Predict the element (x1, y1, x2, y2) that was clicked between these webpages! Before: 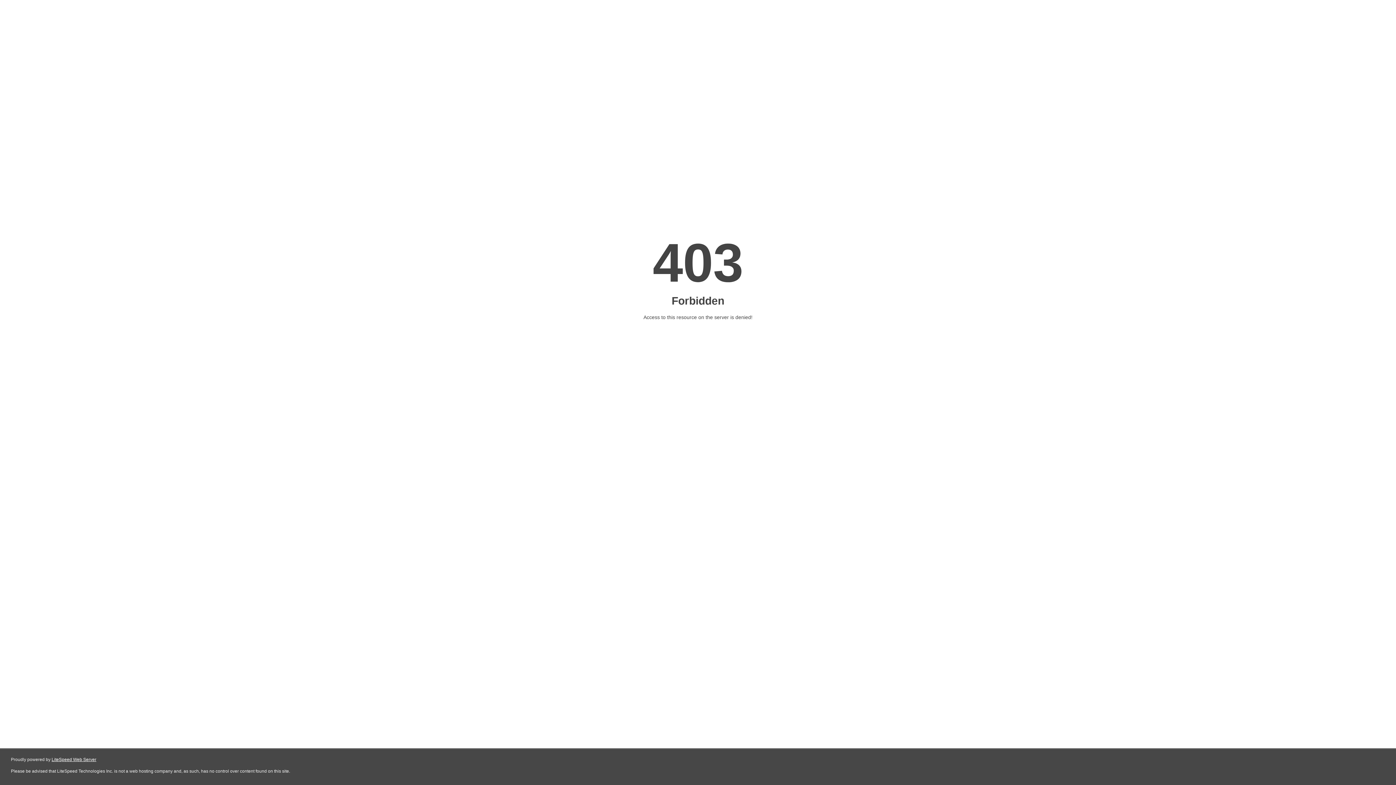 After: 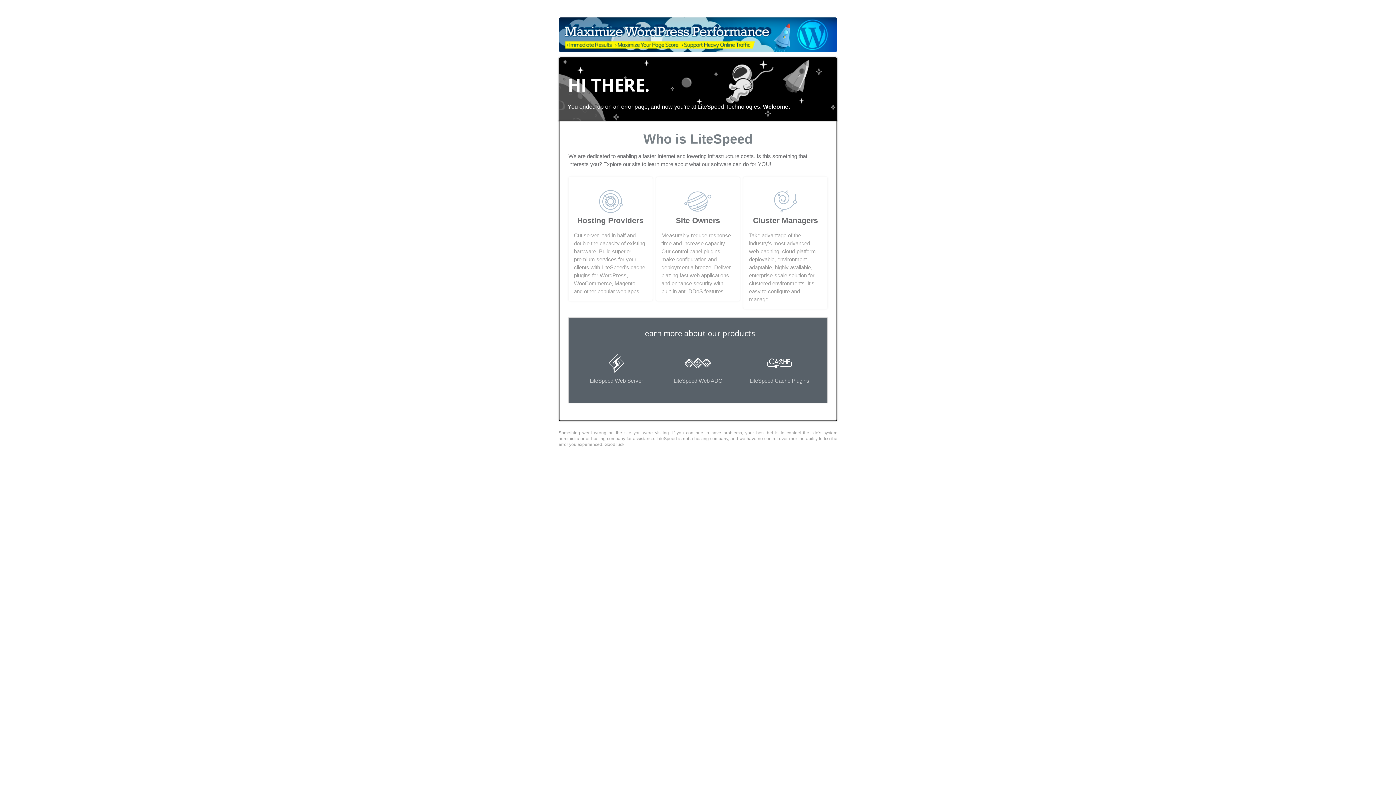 Action: label: LiteSpeed Web Server bbox: (51, 757, 96, 762)